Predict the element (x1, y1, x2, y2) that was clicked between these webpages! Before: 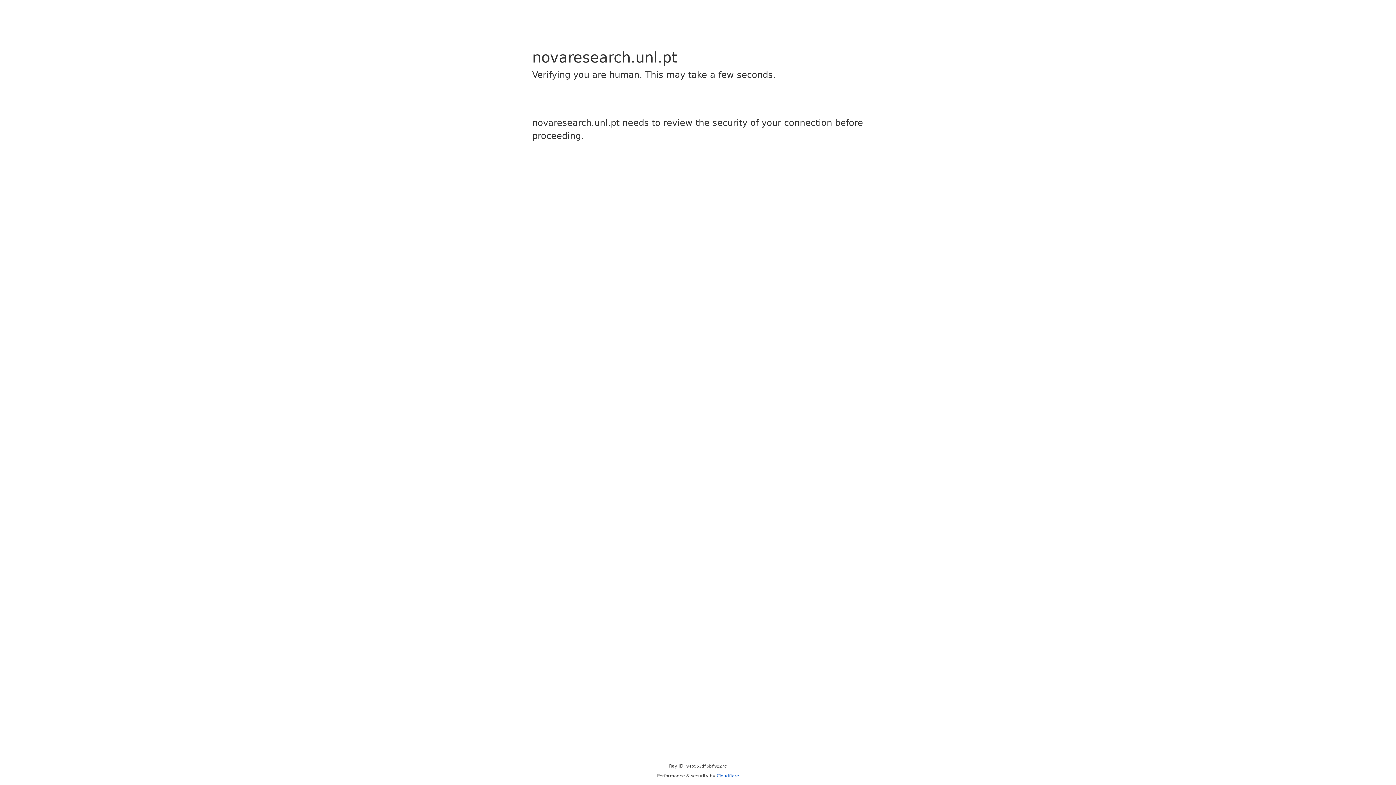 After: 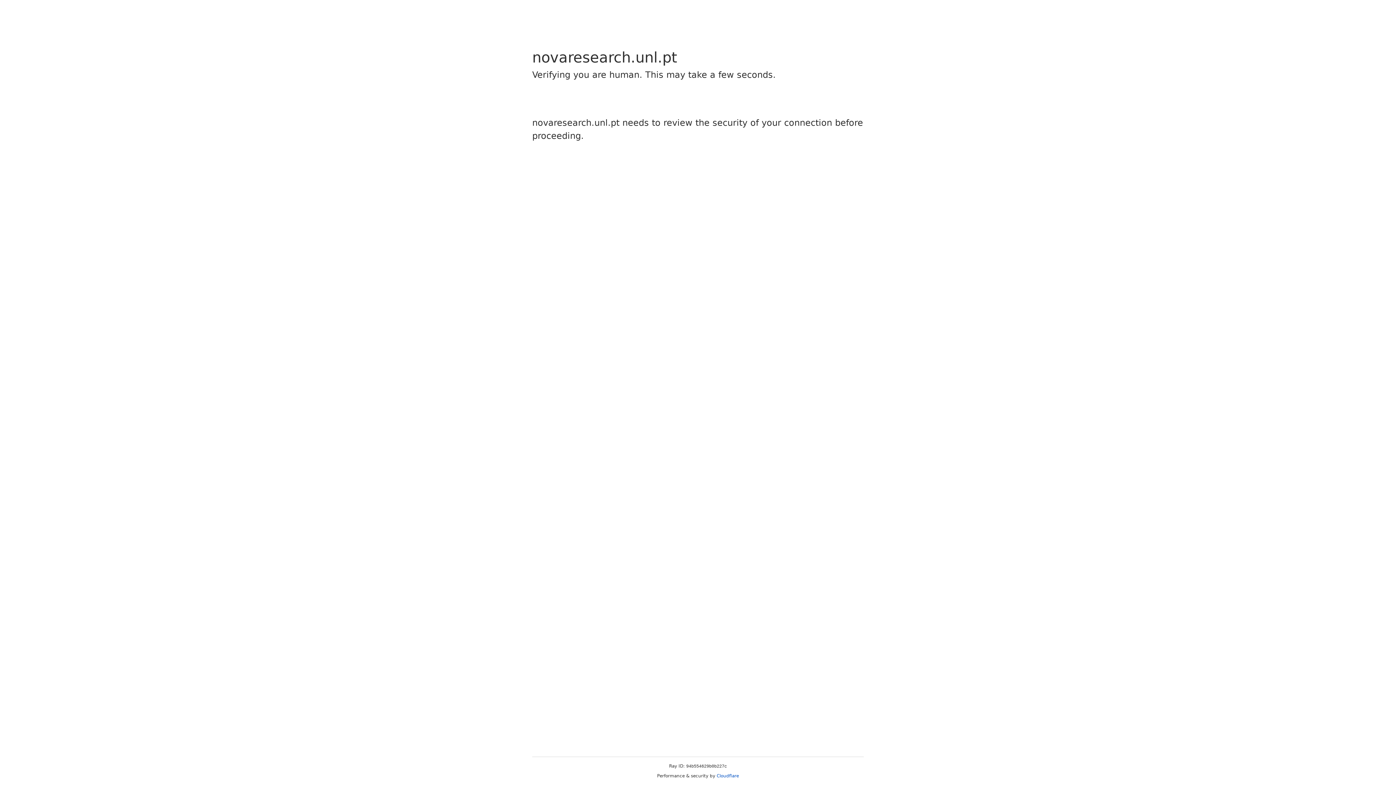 Action: label: Cloudflare bbox: (716, 773, 739, 778)